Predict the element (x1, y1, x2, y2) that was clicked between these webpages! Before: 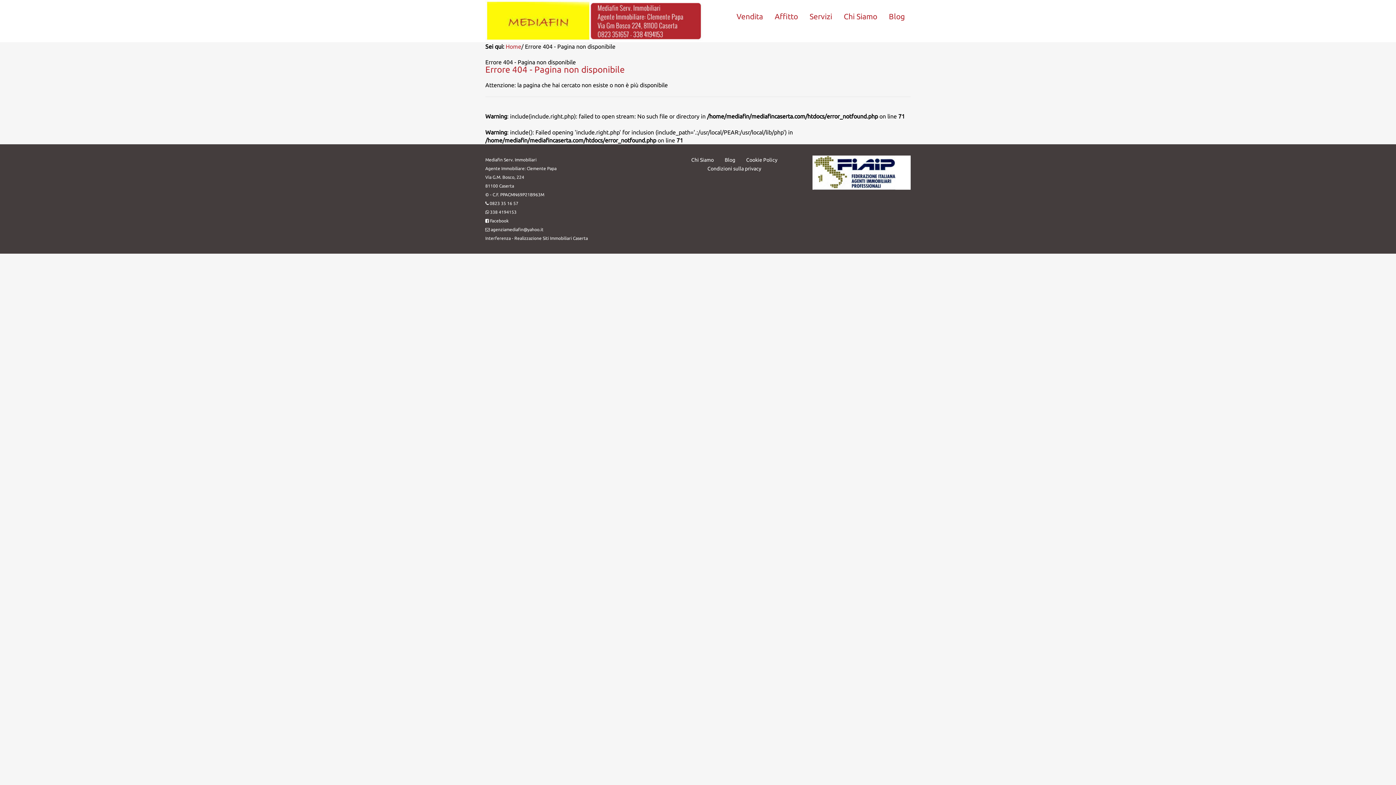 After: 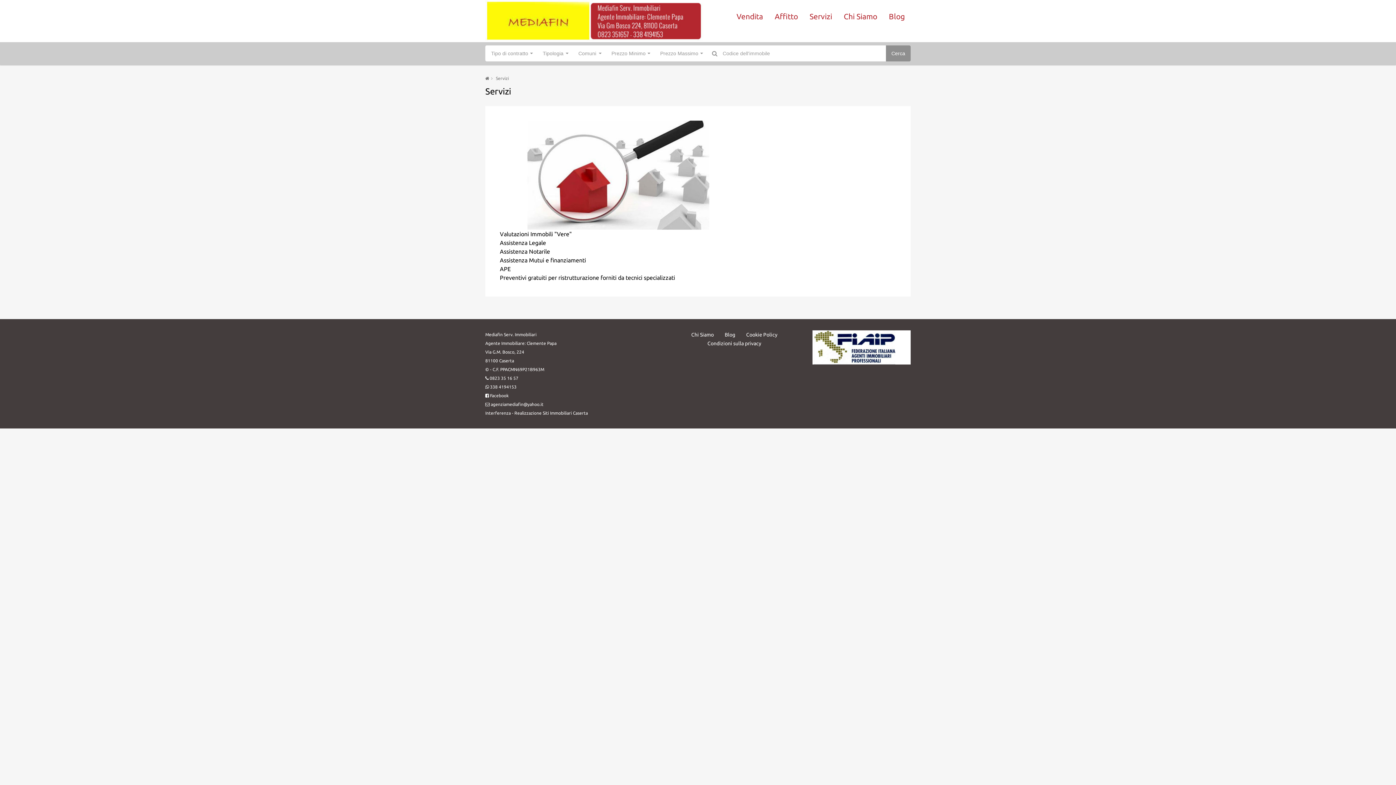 Action: bbox: (804, 0, 838, 32) label: Servizi